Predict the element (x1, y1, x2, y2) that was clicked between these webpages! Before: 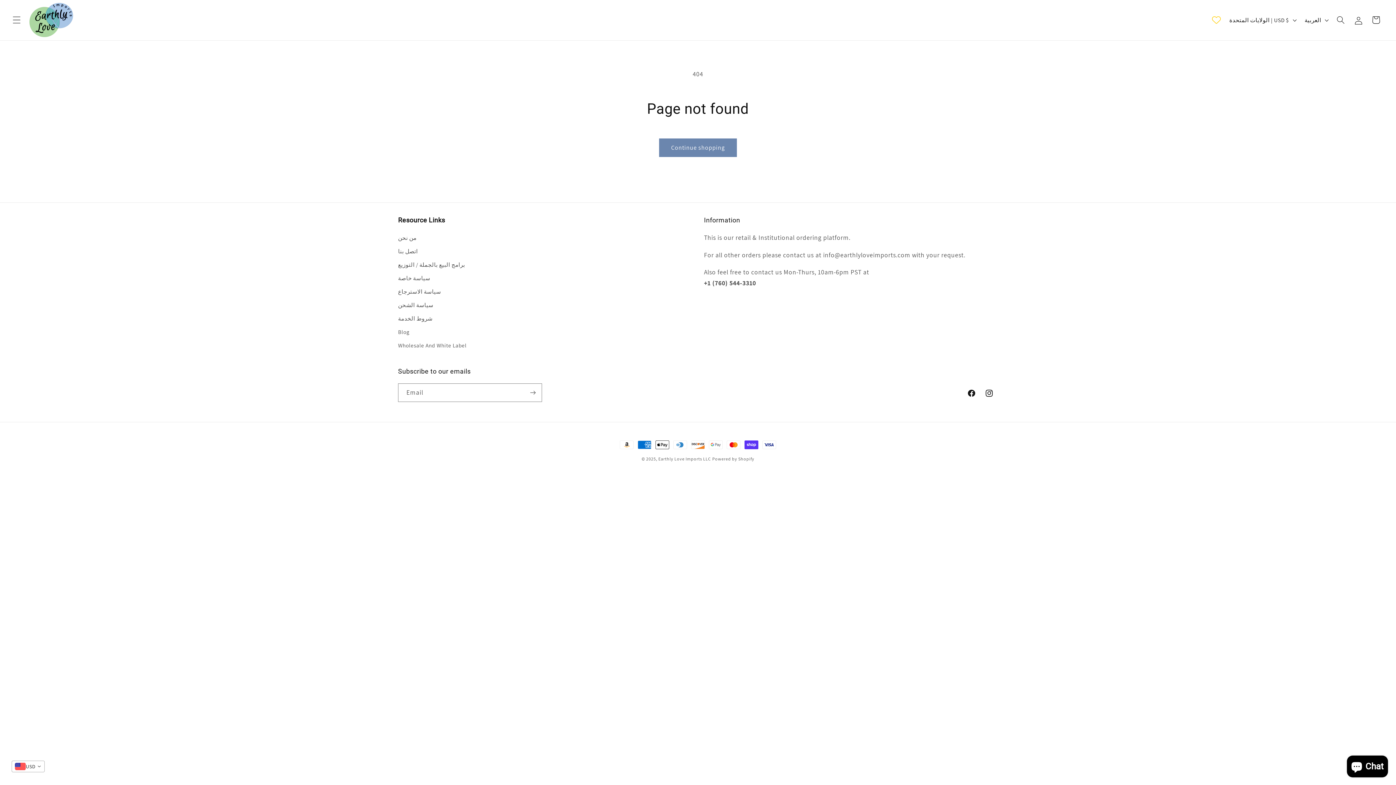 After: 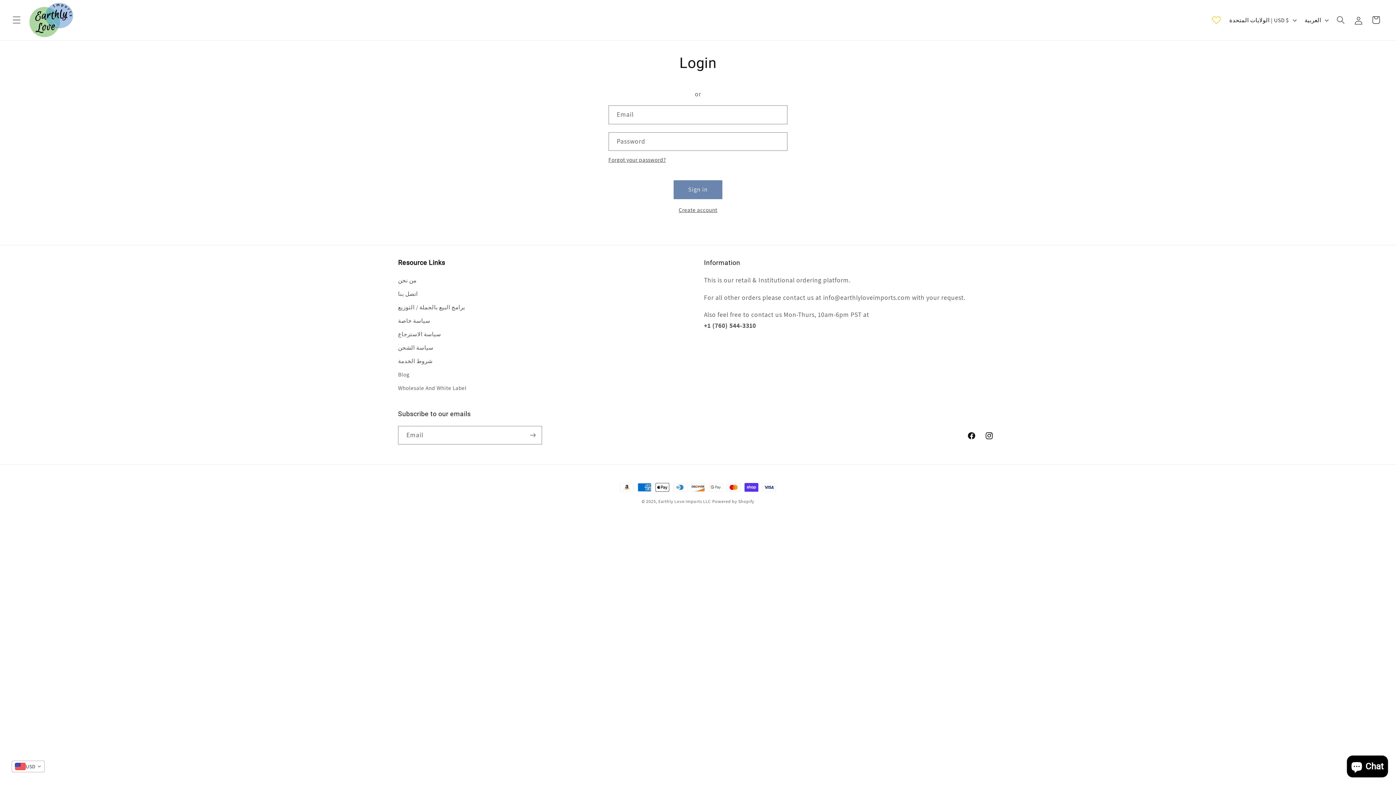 Action: label: Log in bbox: (1349, 11, 1367, 28)